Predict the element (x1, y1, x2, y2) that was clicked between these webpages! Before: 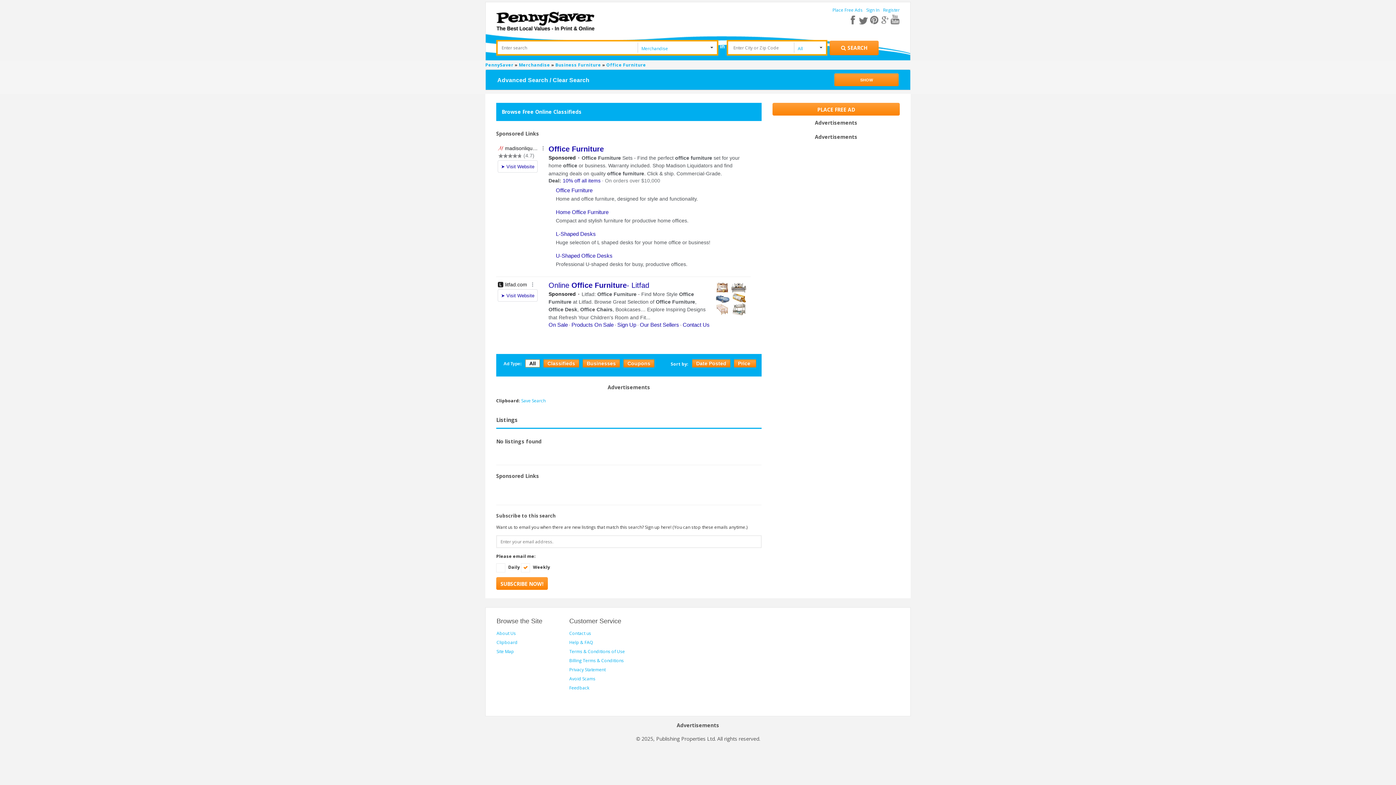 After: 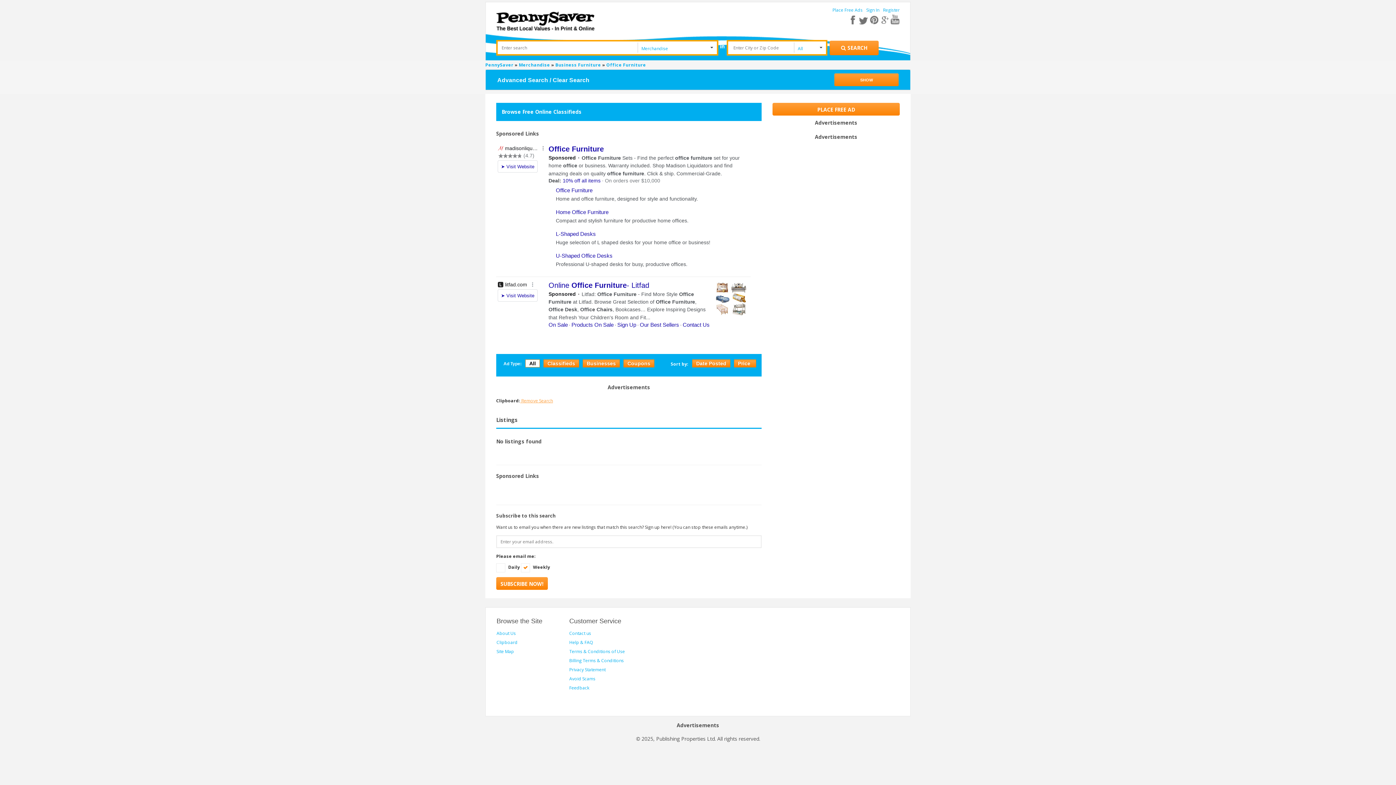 Action: bbox: (520, 397, 545, 404) label:  Save Search